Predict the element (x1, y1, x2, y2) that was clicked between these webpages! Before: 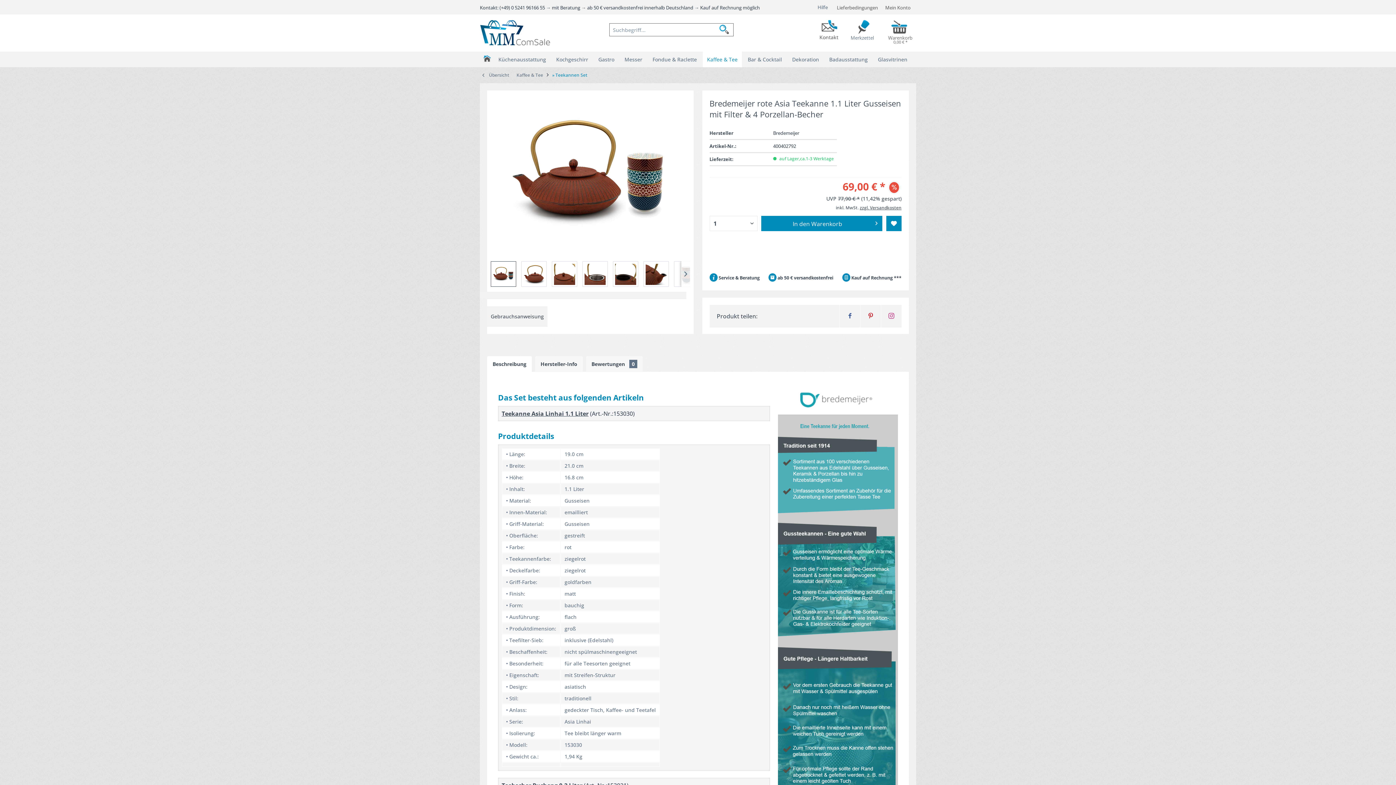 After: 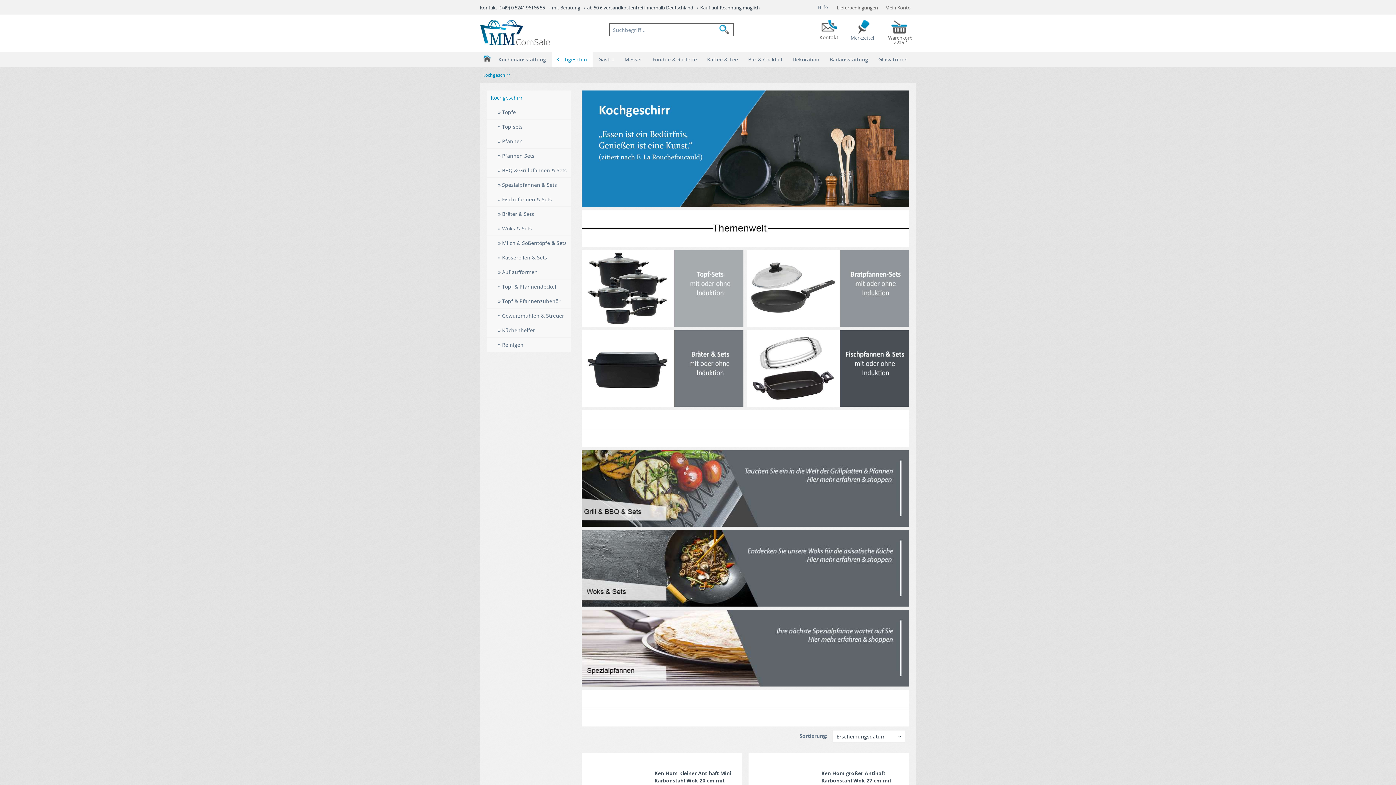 Action: label: Kochgeschirr bbox: (552, 51, 592, 67)